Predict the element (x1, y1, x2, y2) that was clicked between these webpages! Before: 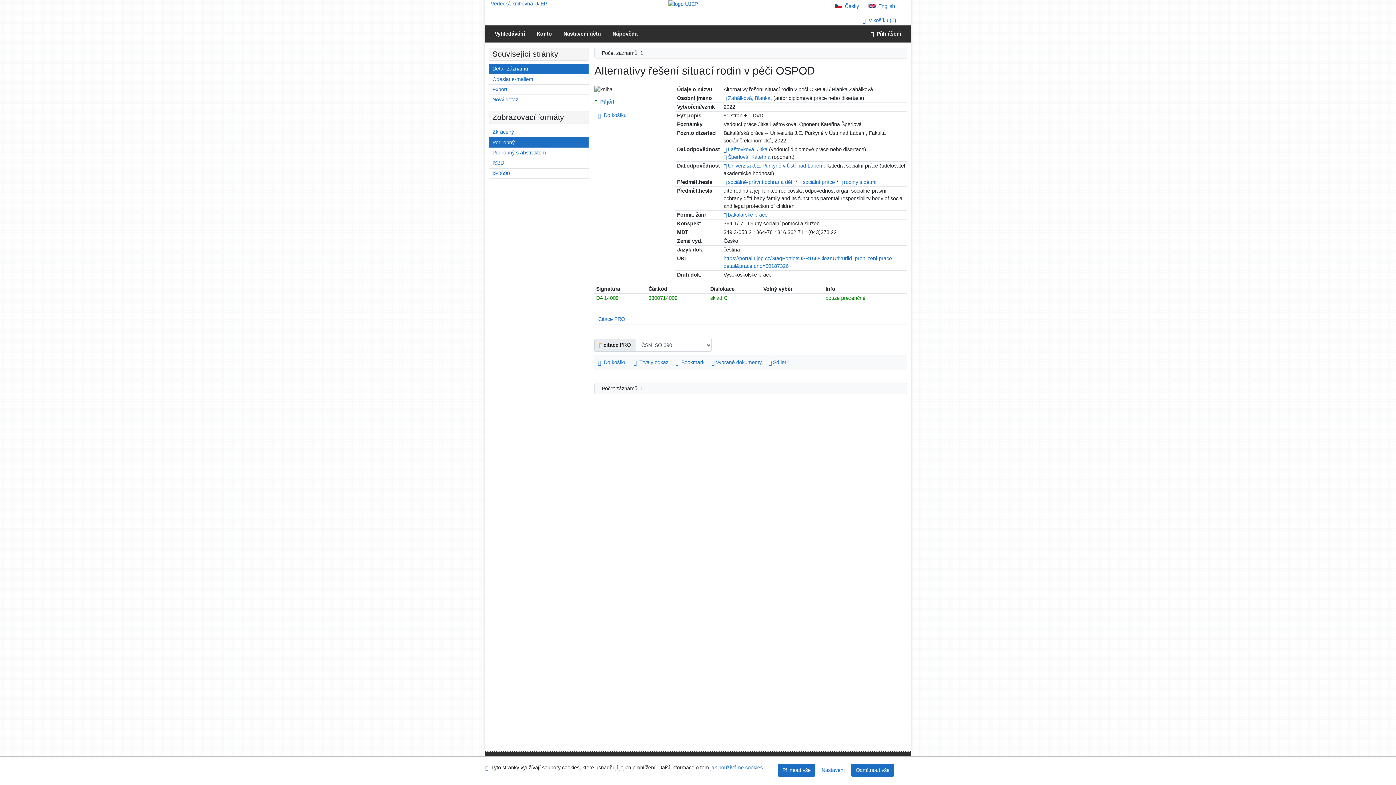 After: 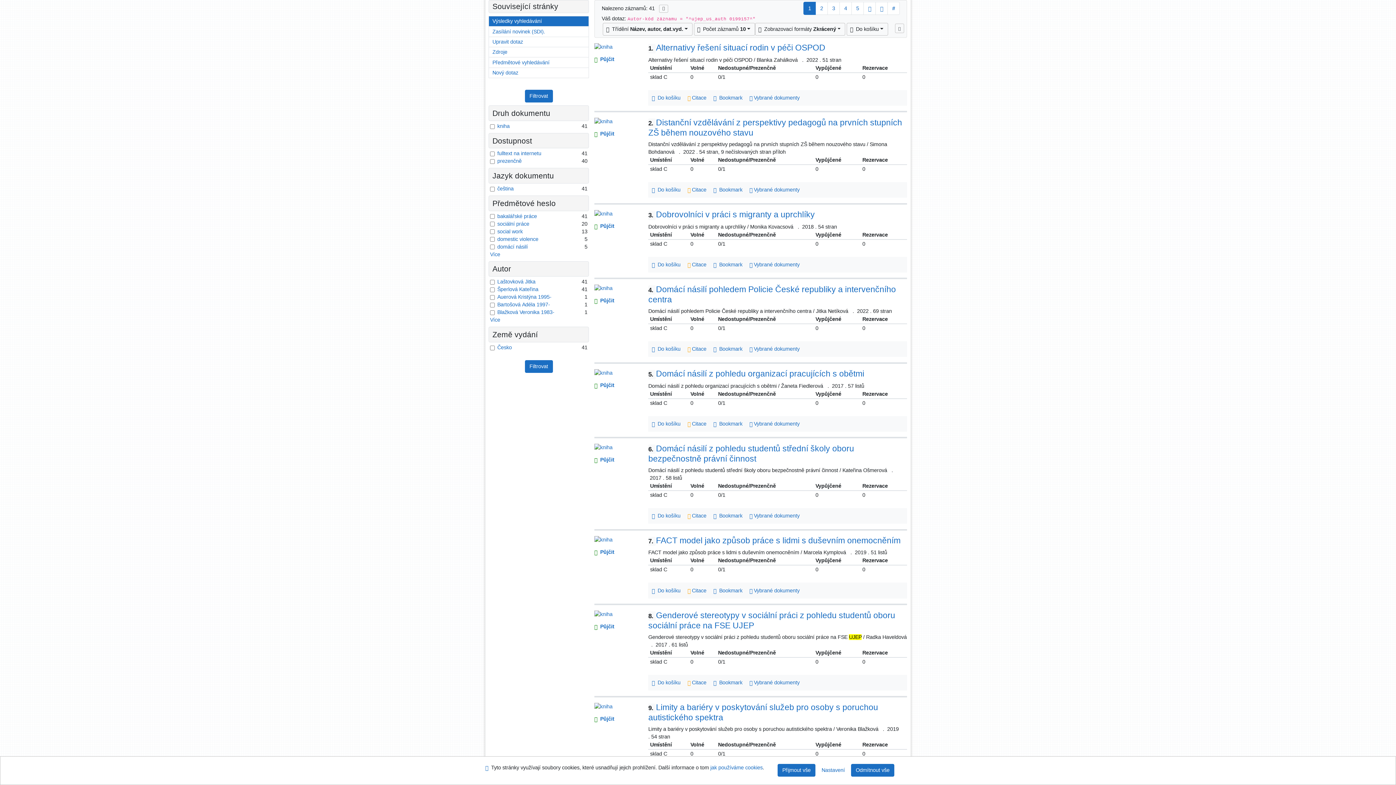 Action: label: Šperlová, Kateřina bbox: (728, 154, 770, 160)